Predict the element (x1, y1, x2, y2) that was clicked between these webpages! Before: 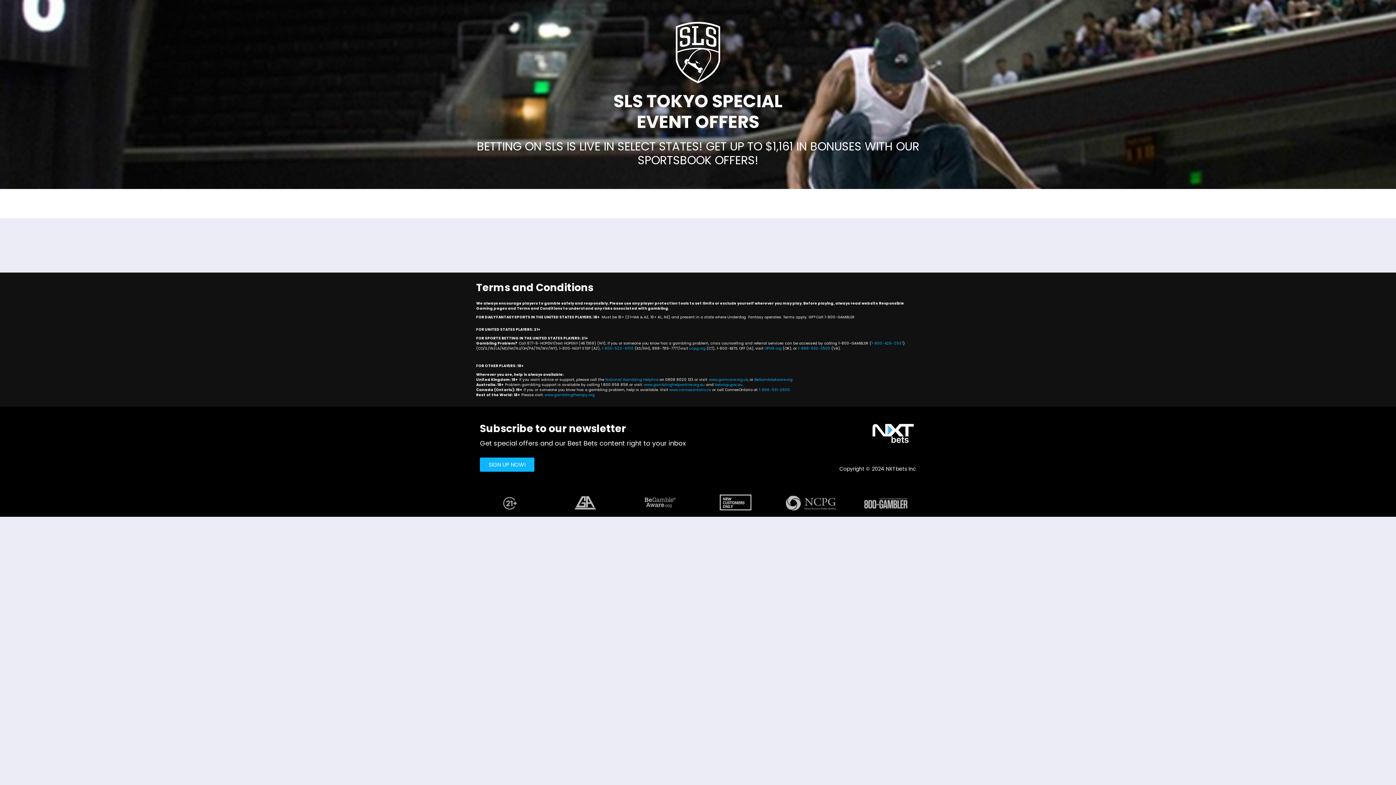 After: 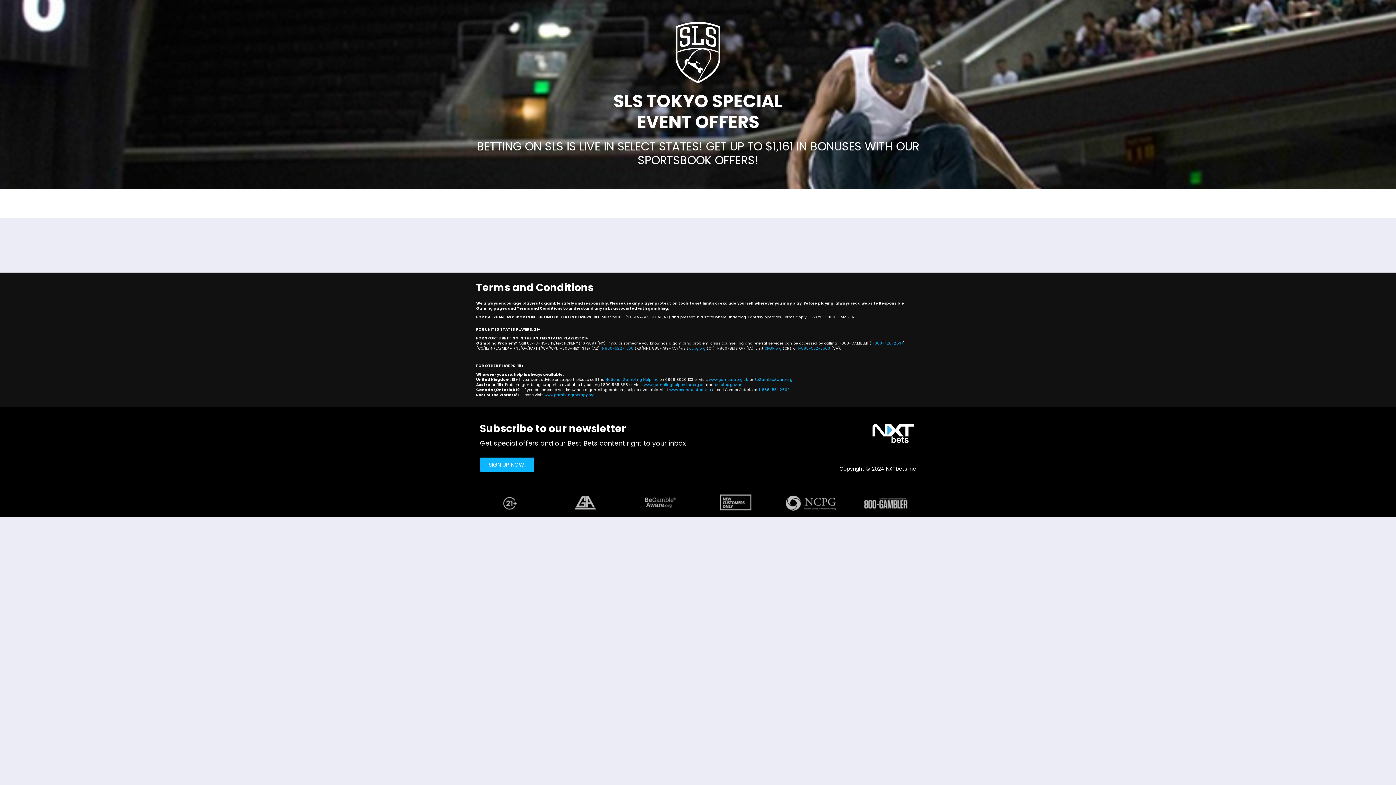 Action: bbox: (601, 345, 633, 351) label: 1-800-522-4700